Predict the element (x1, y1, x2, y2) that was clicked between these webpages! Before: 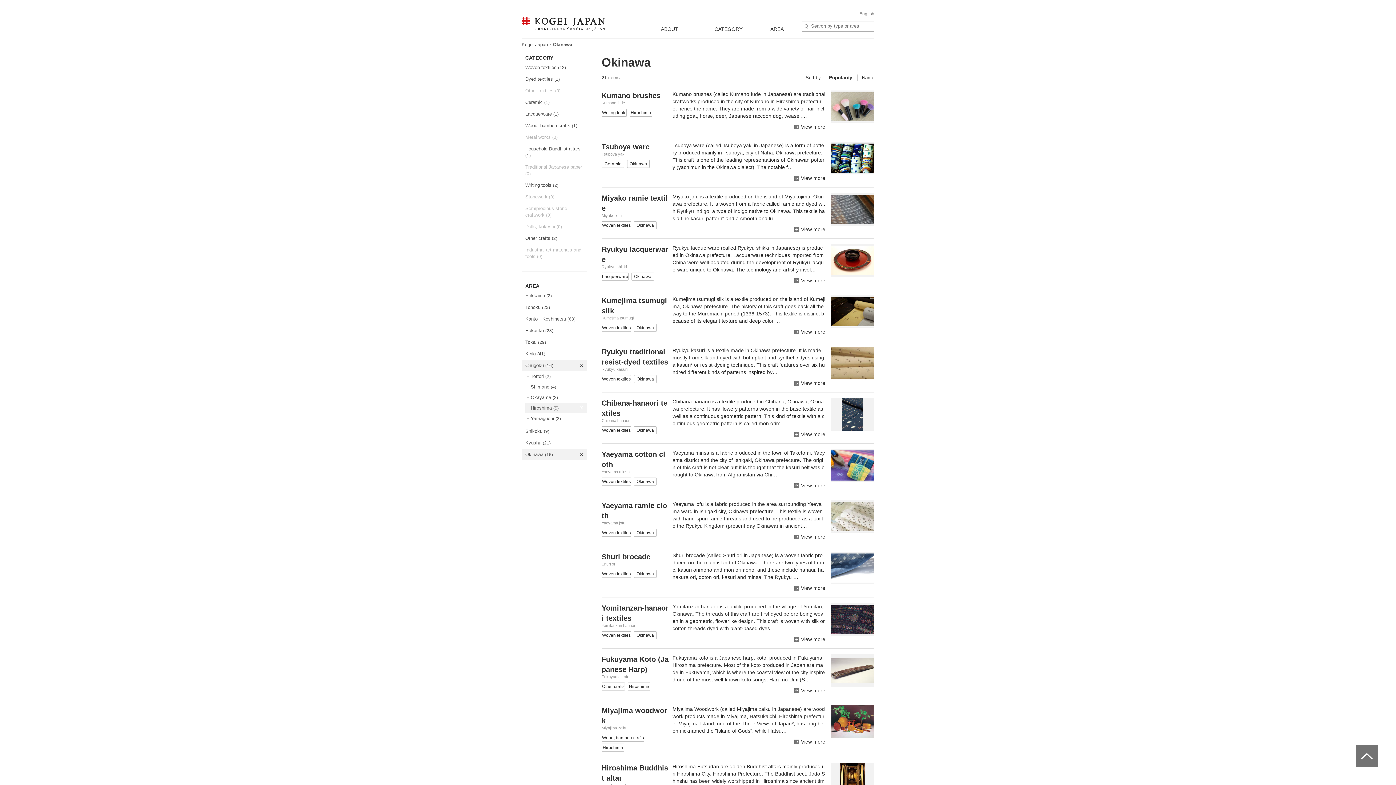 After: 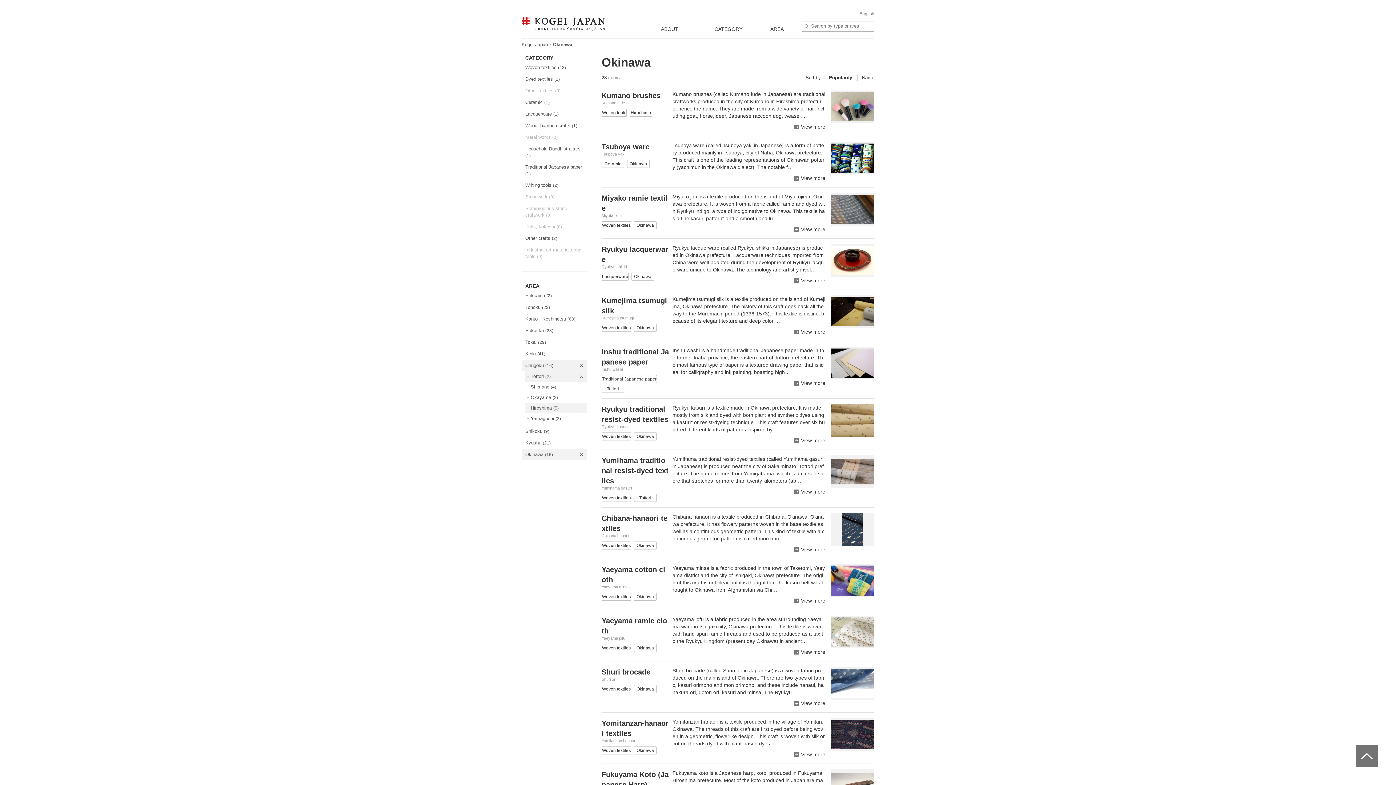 Action: label: Tottori (2) bbox: (525, 371, 587, 381)